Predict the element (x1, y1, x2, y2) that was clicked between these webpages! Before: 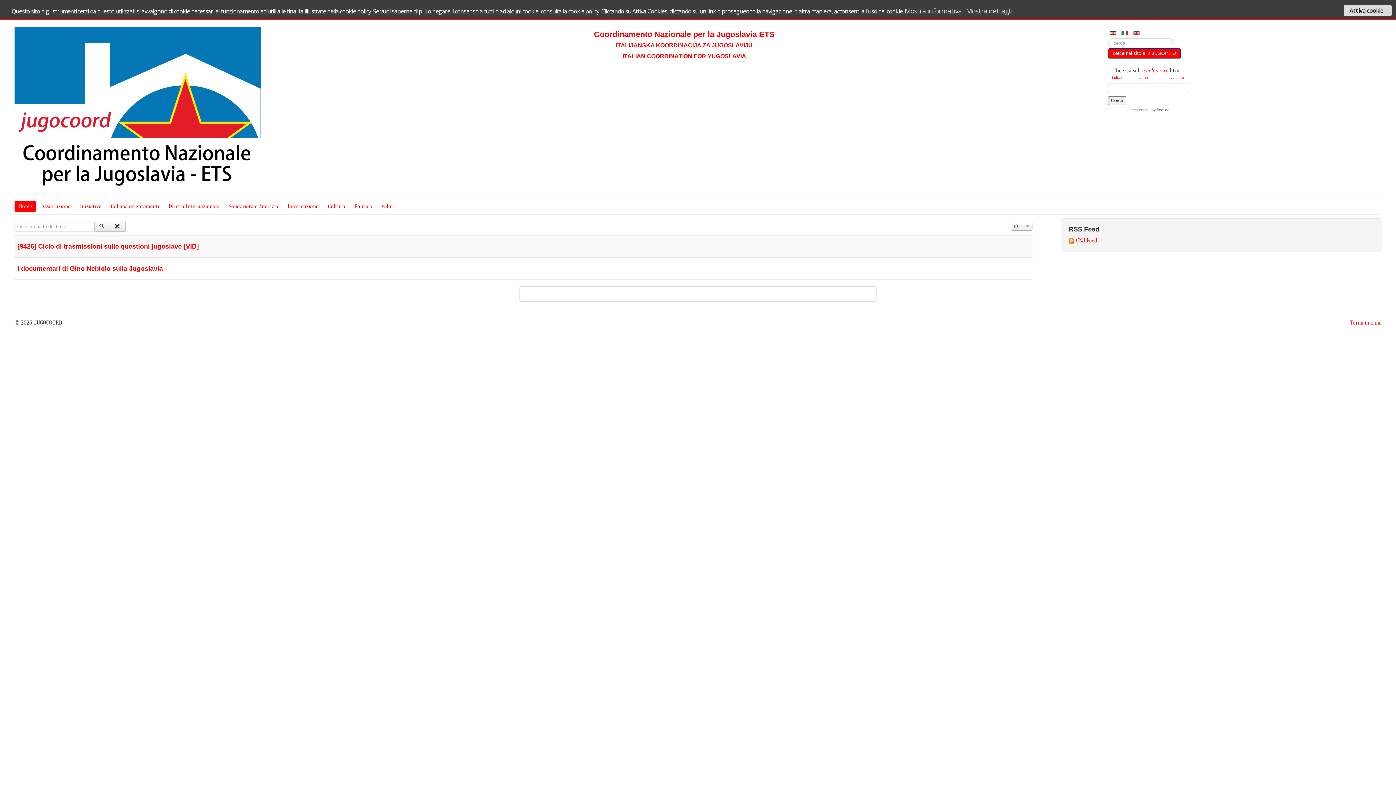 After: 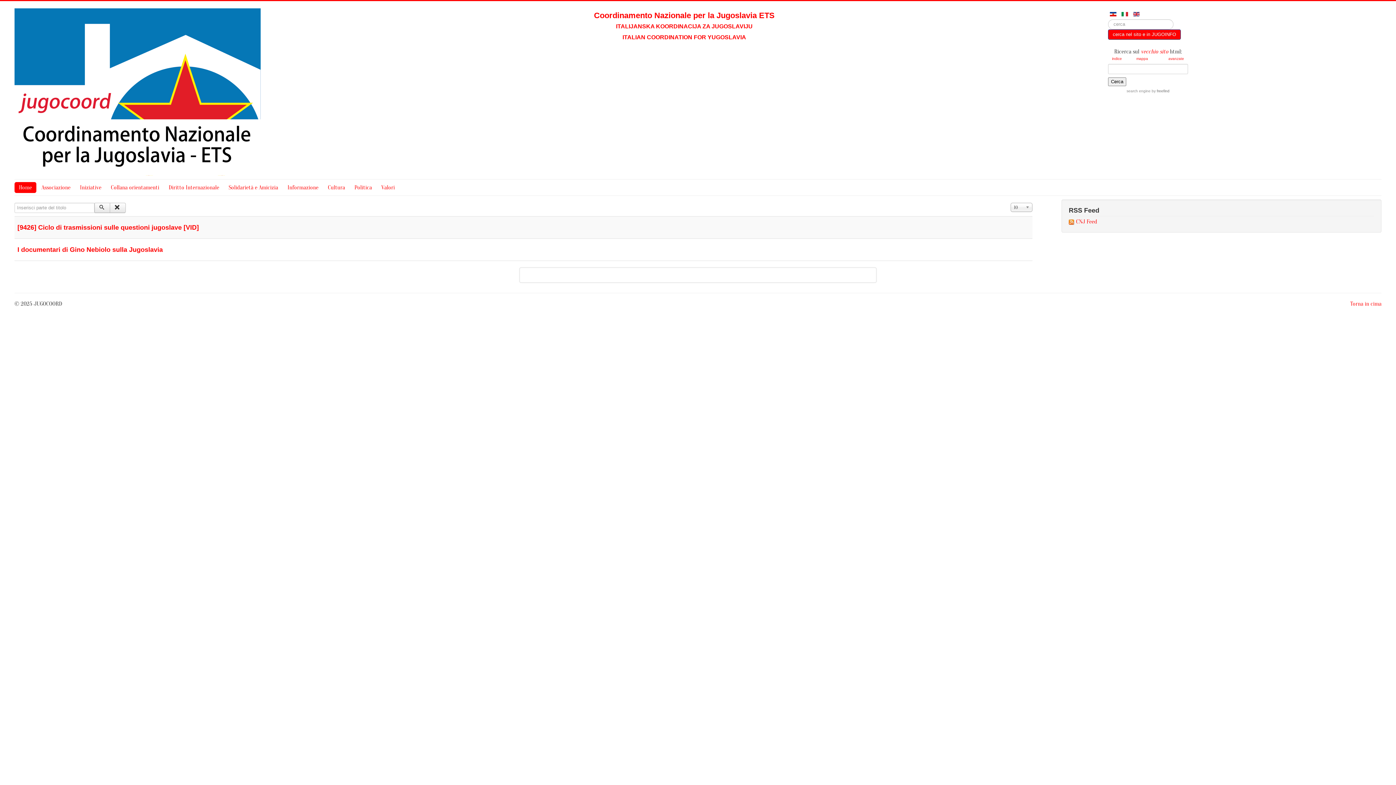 Action: label:   bbox: (1110, 10, 1118, 17)